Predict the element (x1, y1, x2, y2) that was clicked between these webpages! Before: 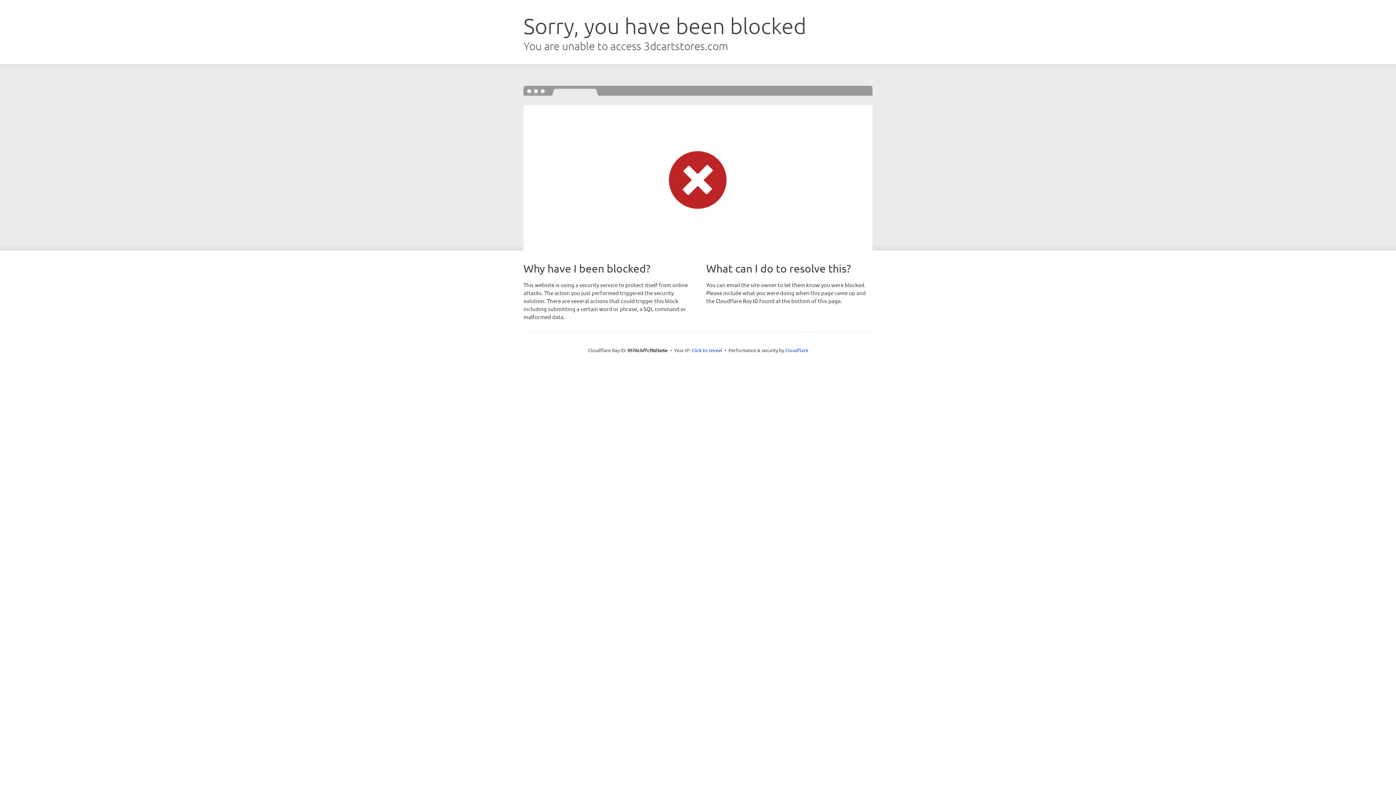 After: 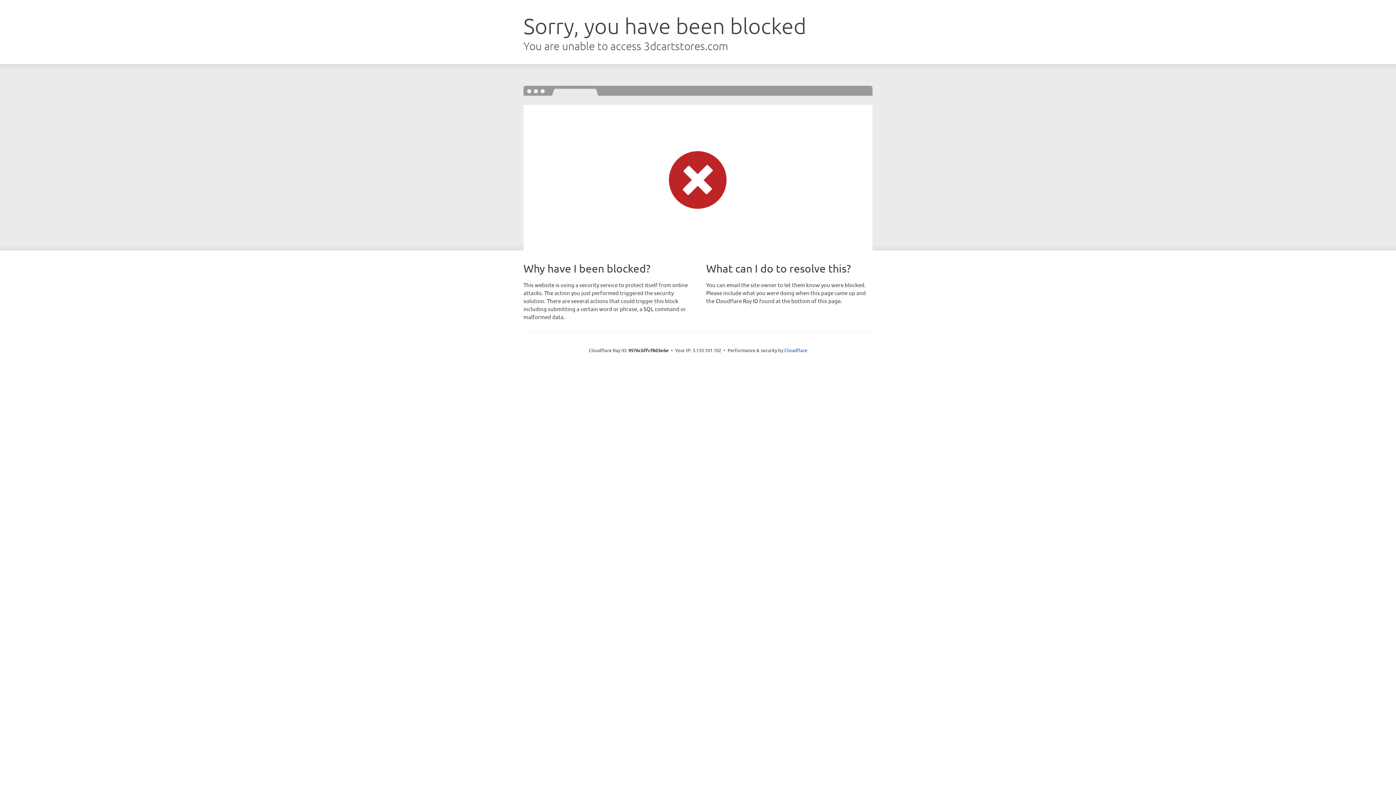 Action: bbox: (691, 346, 722, 353) label: Click to reveal